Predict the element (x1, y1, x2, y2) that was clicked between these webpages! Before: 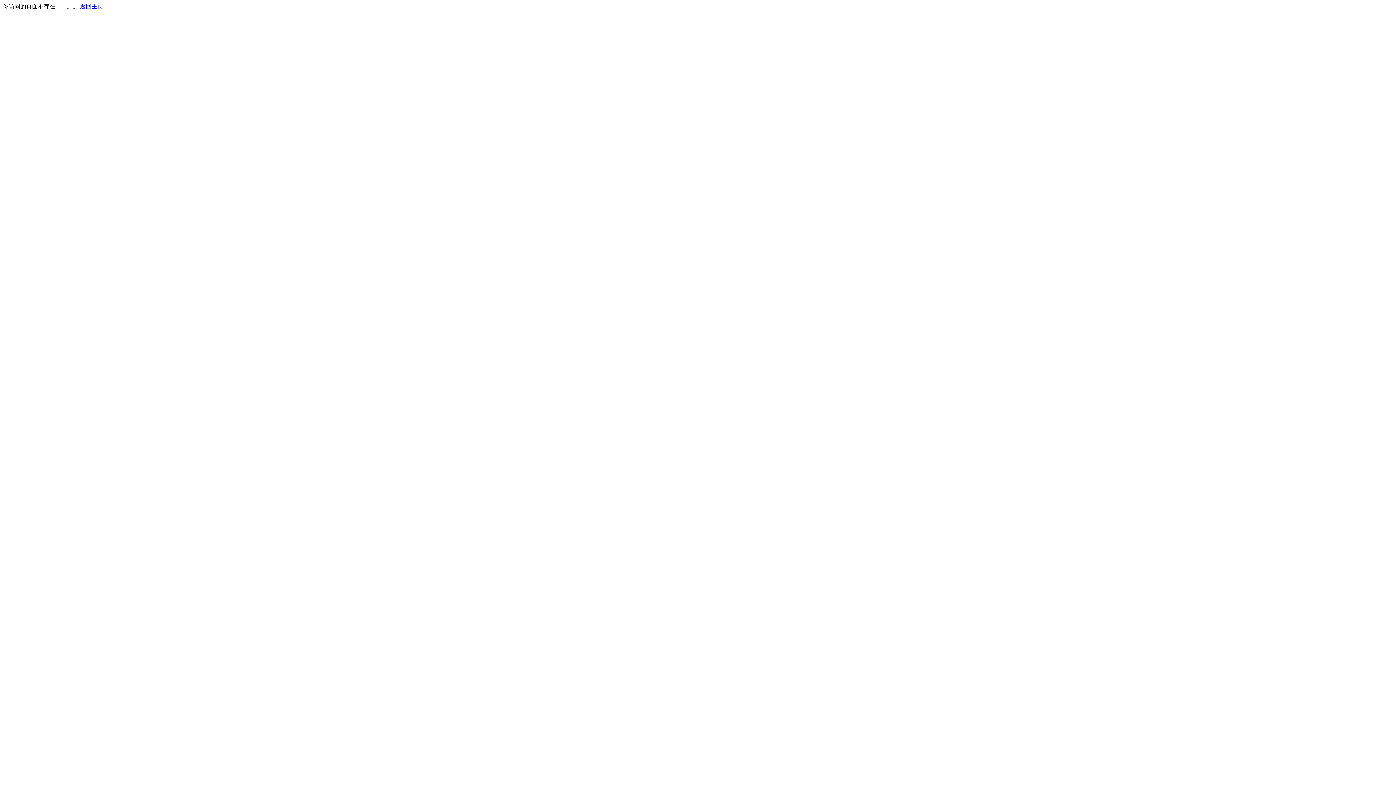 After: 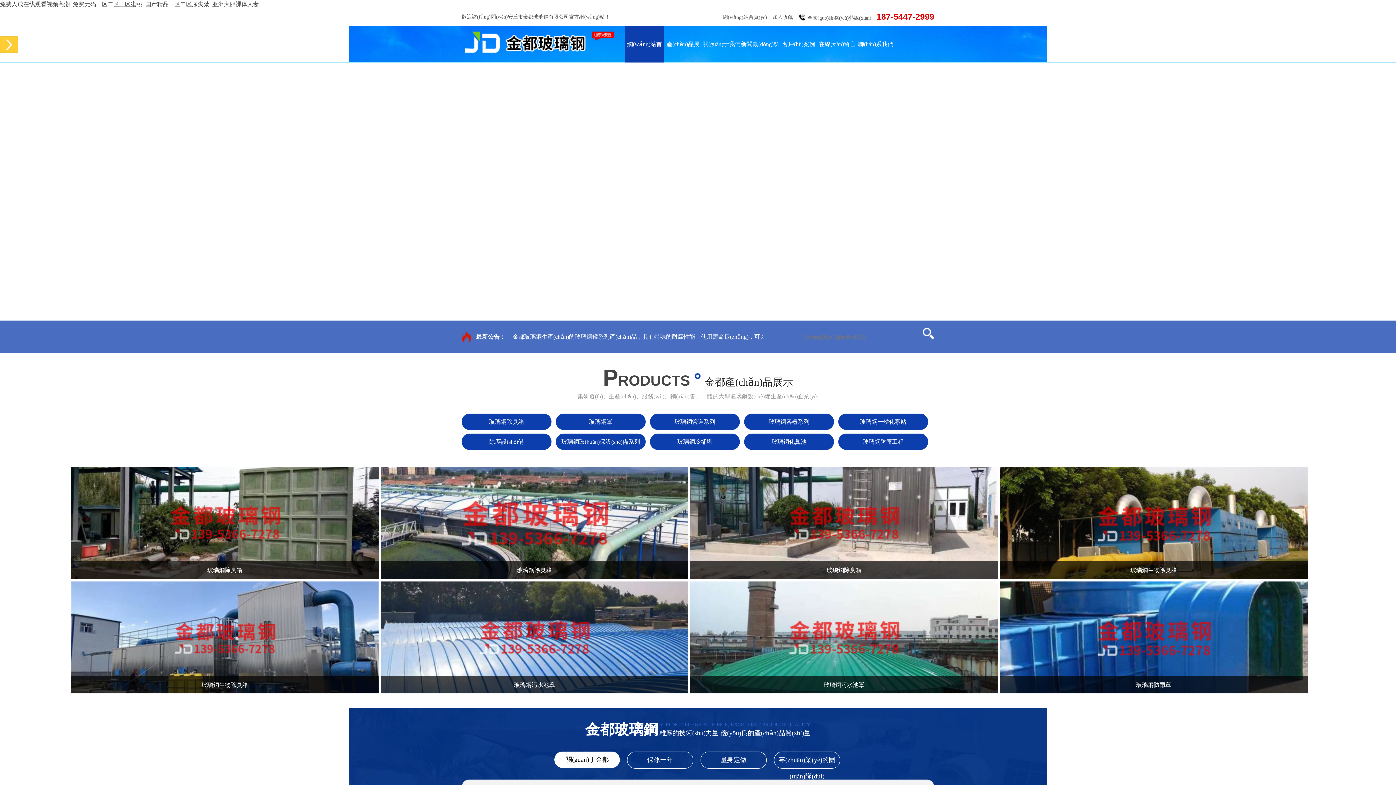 Action: bbox: (80, 3, 103, 9) label: 返回主页